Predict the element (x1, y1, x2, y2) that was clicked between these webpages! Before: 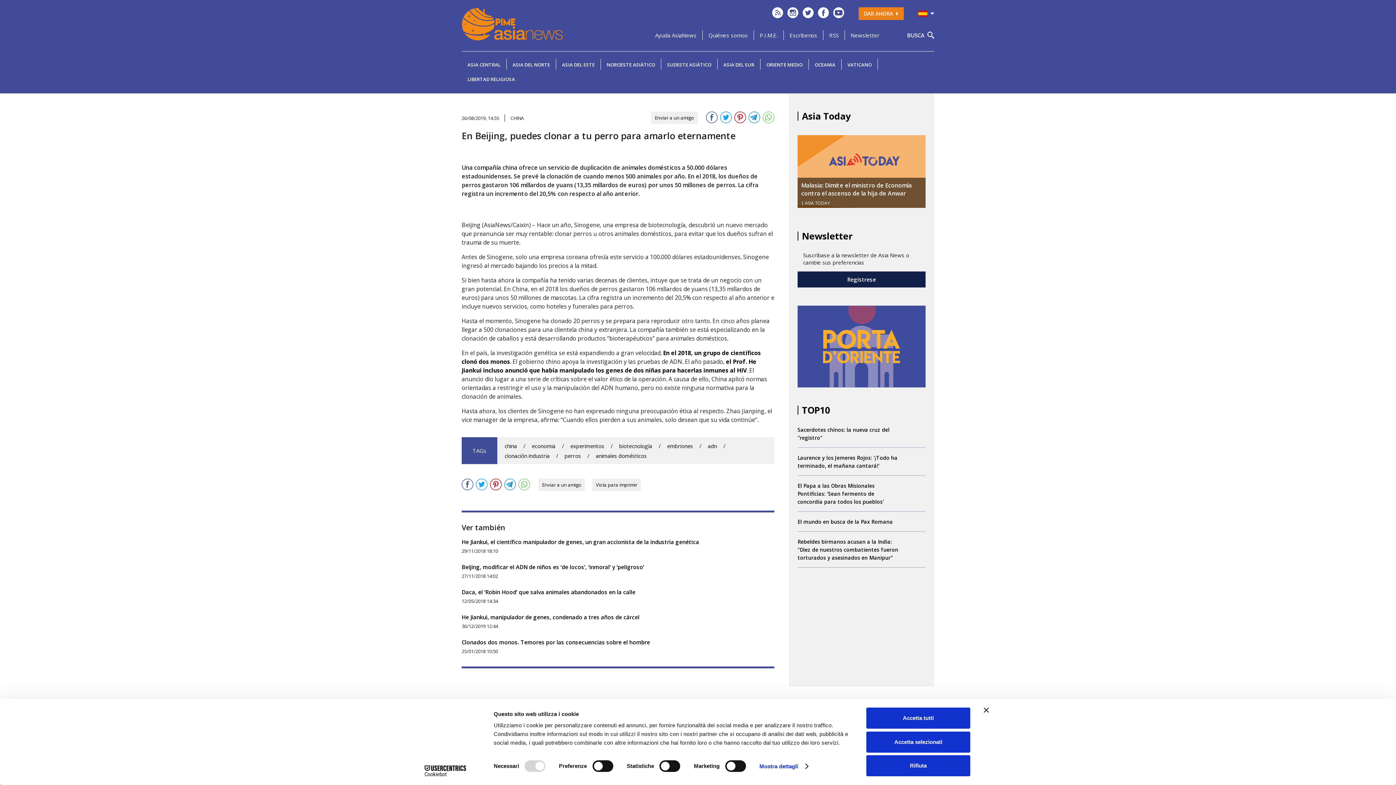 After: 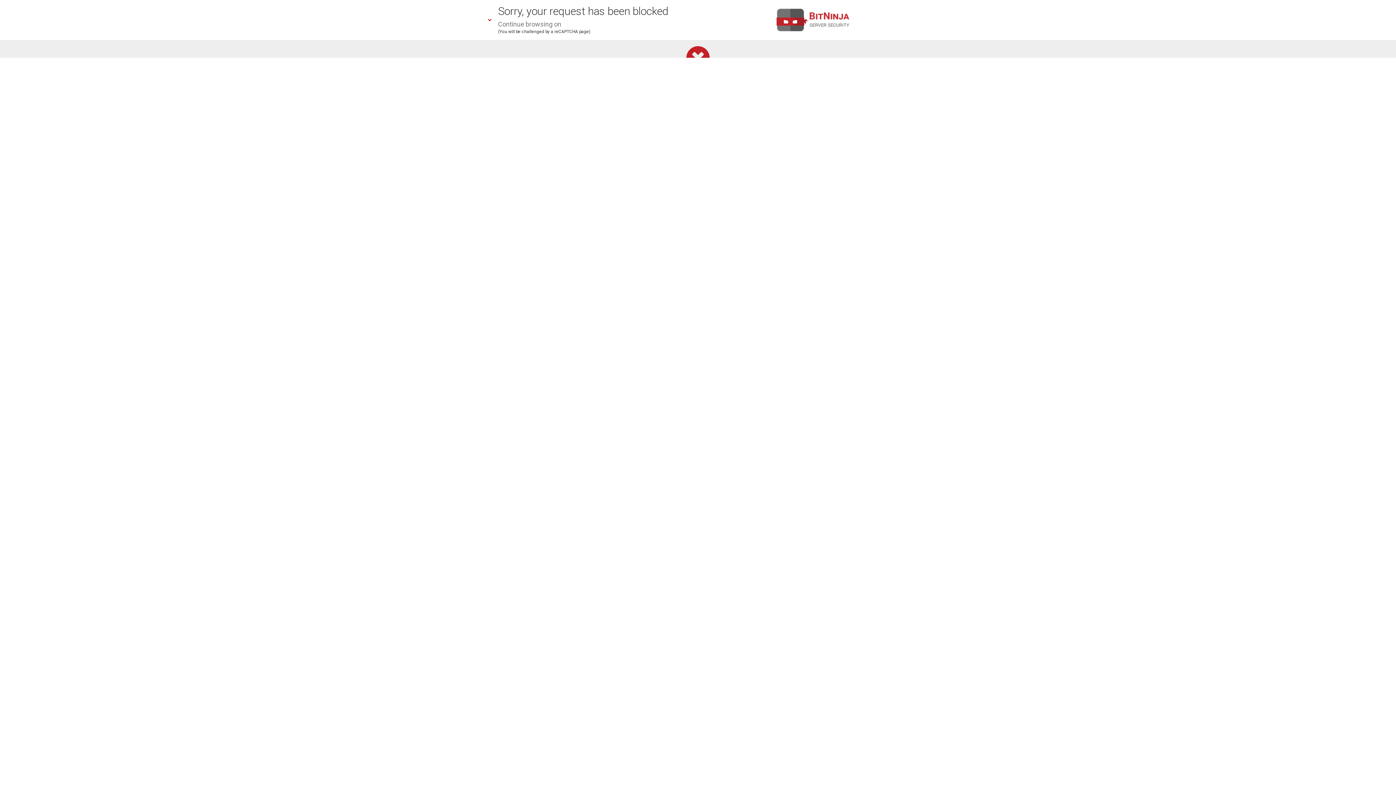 Action: label: P.I.M.E. bbox: (754, 30, 783, 40)